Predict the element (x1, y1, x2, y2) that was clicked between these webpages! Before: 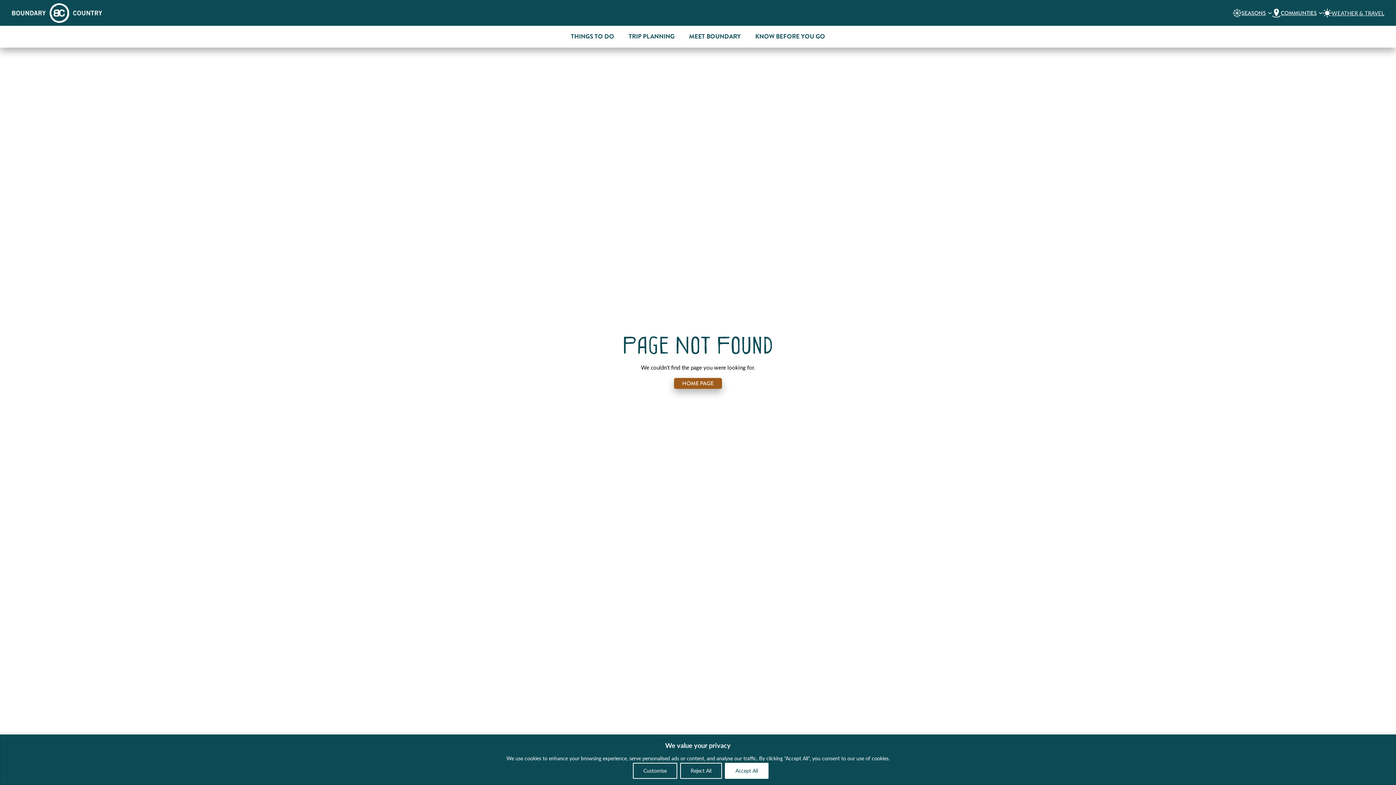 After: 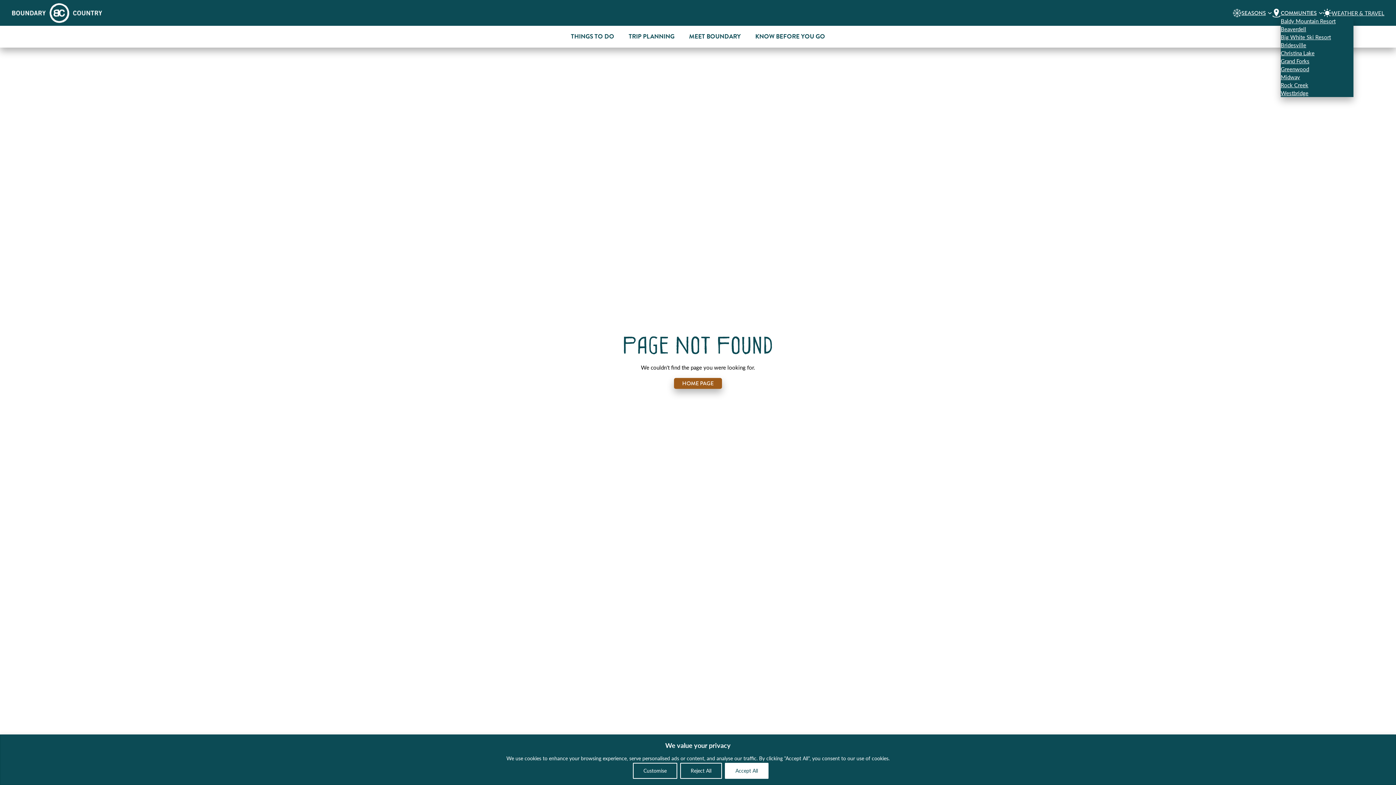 Action: label: COMMUNTIES bbox: (1281, 8, 1317, 16)